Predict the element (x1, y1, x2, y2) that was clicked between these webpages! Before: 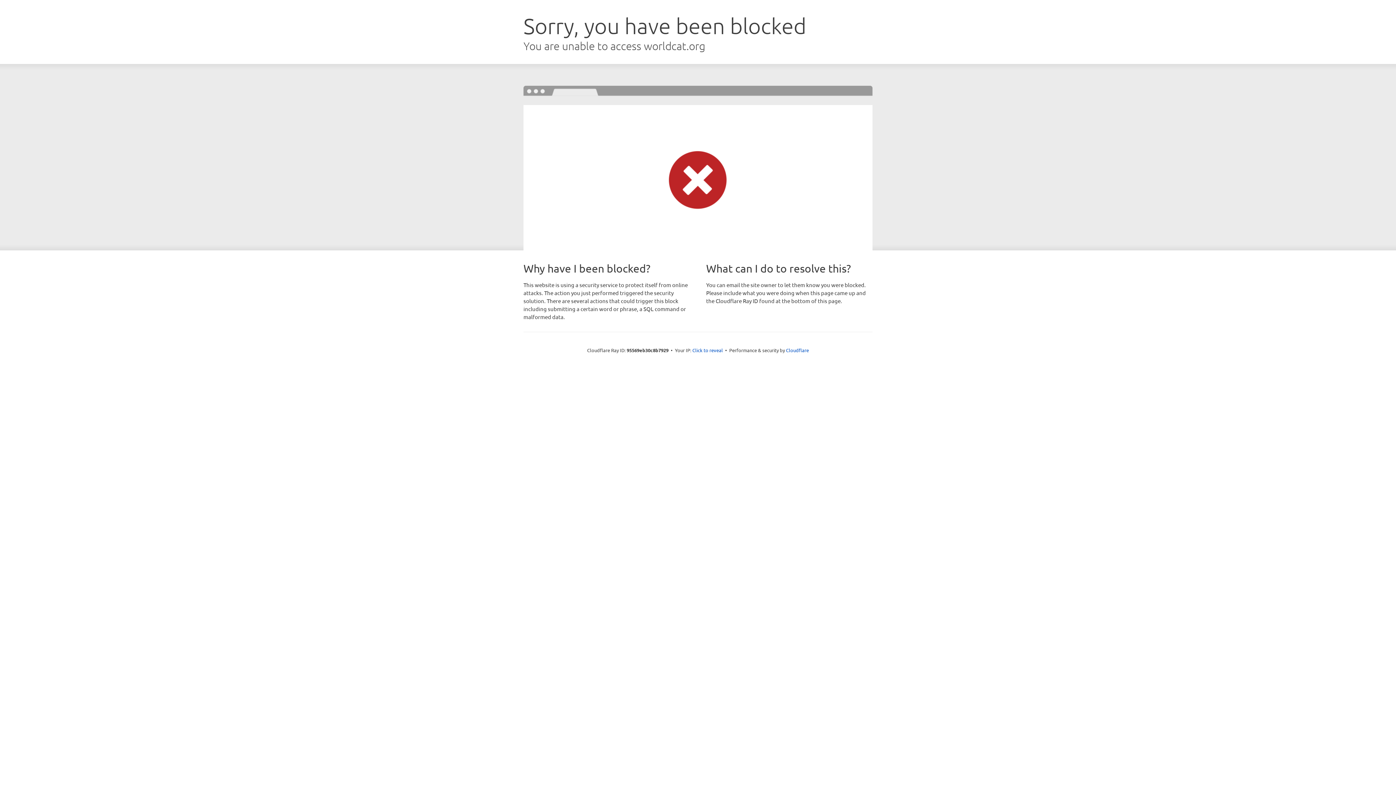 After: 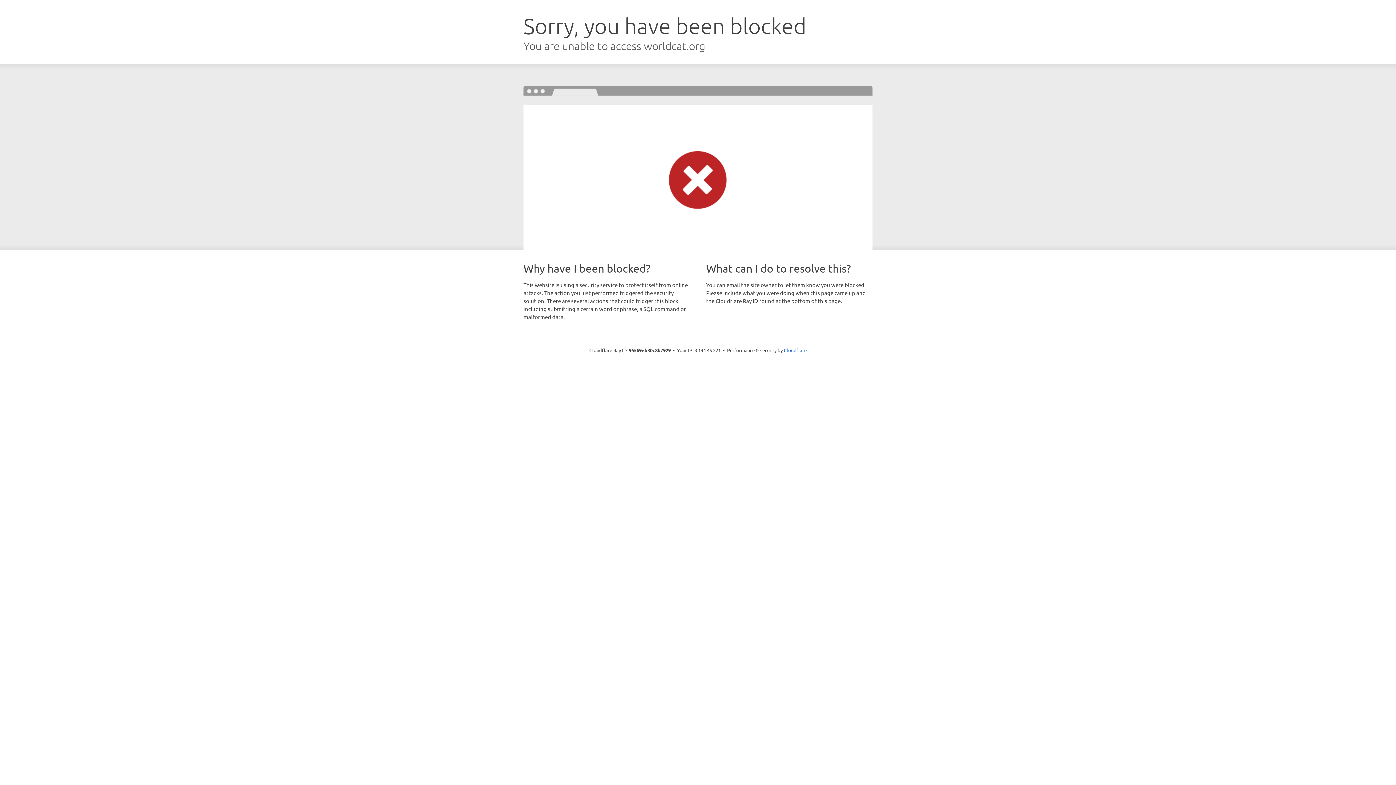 Action: bbox: (692, 346, 723, 353) label: Click to reveal